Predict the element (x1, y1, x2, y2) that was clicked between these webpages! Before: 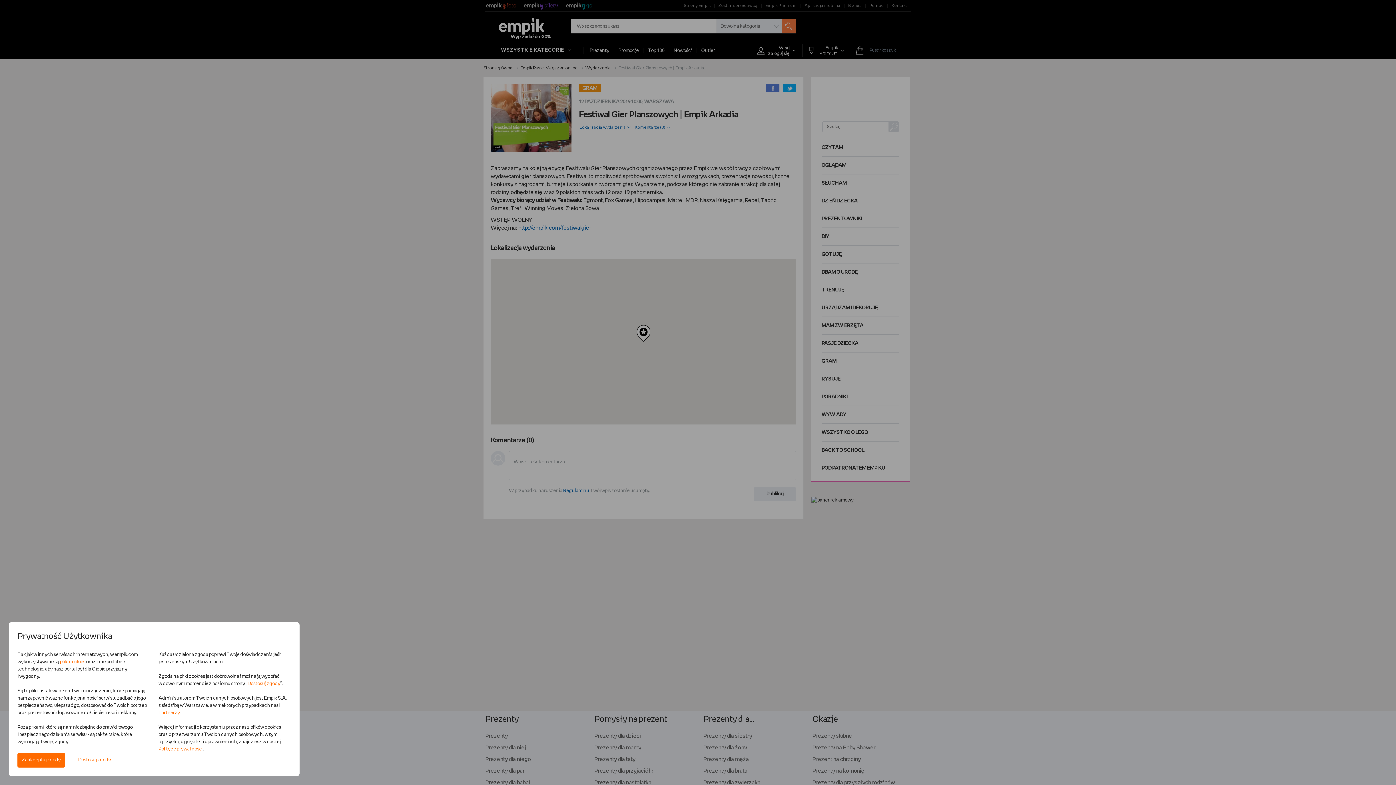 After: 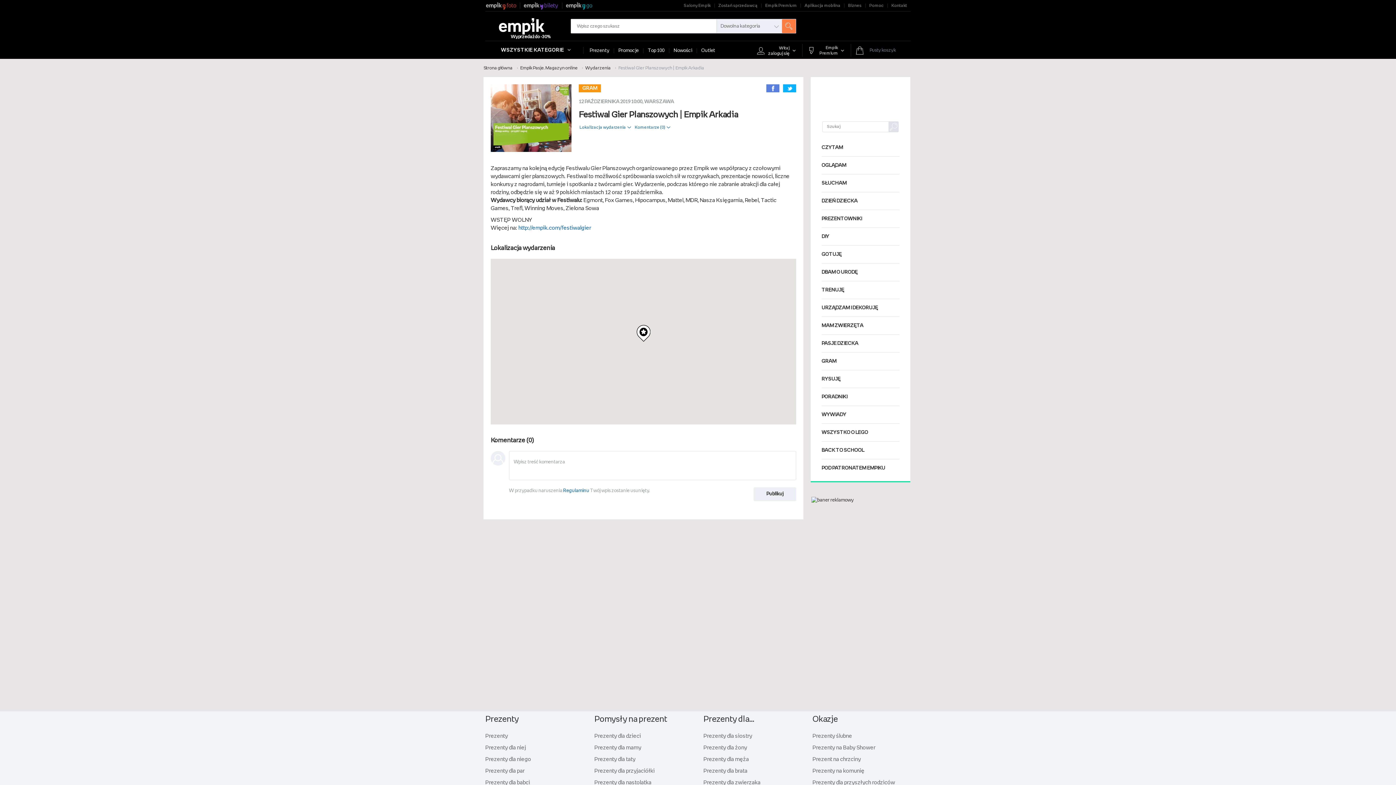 Action: bbox: (17, 753, 65, 768) label: Zaakceptuj zgody